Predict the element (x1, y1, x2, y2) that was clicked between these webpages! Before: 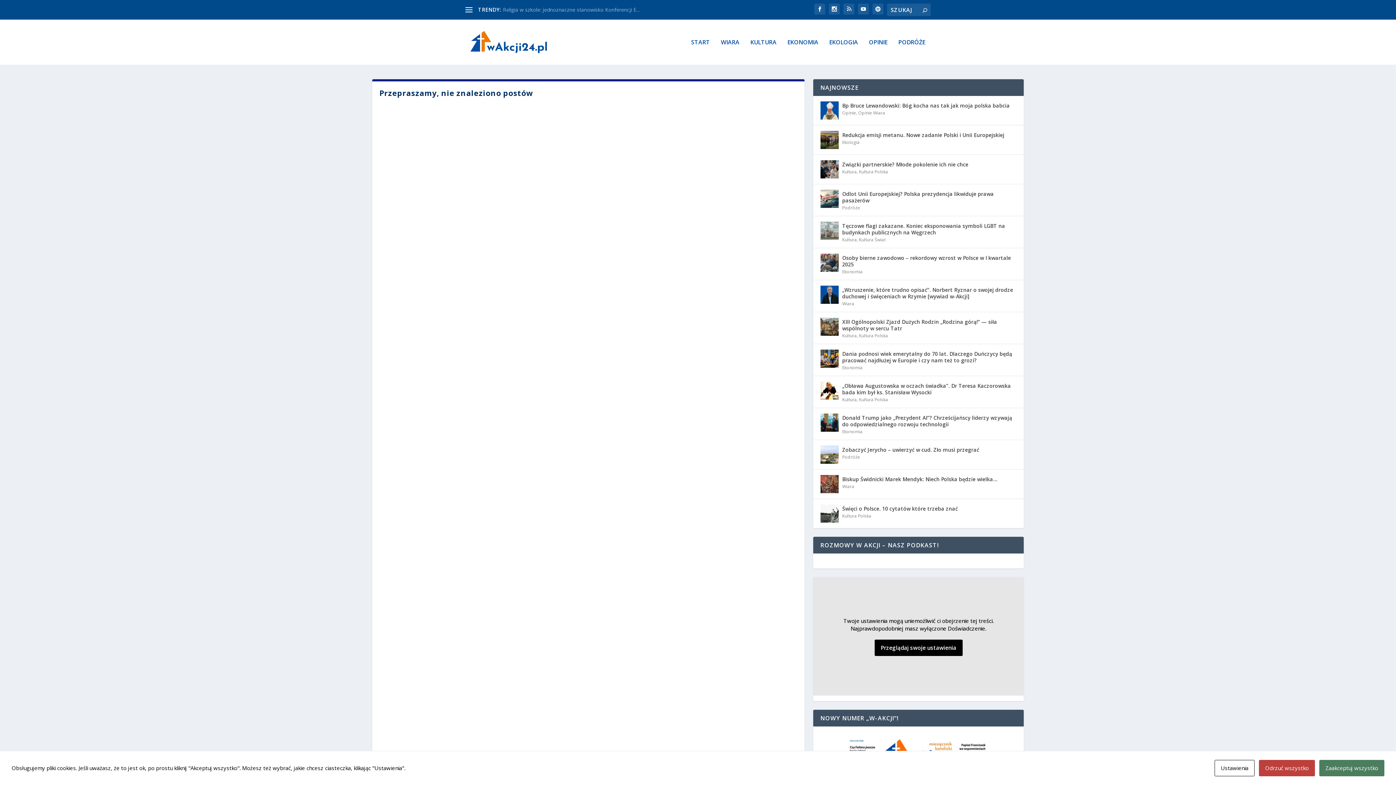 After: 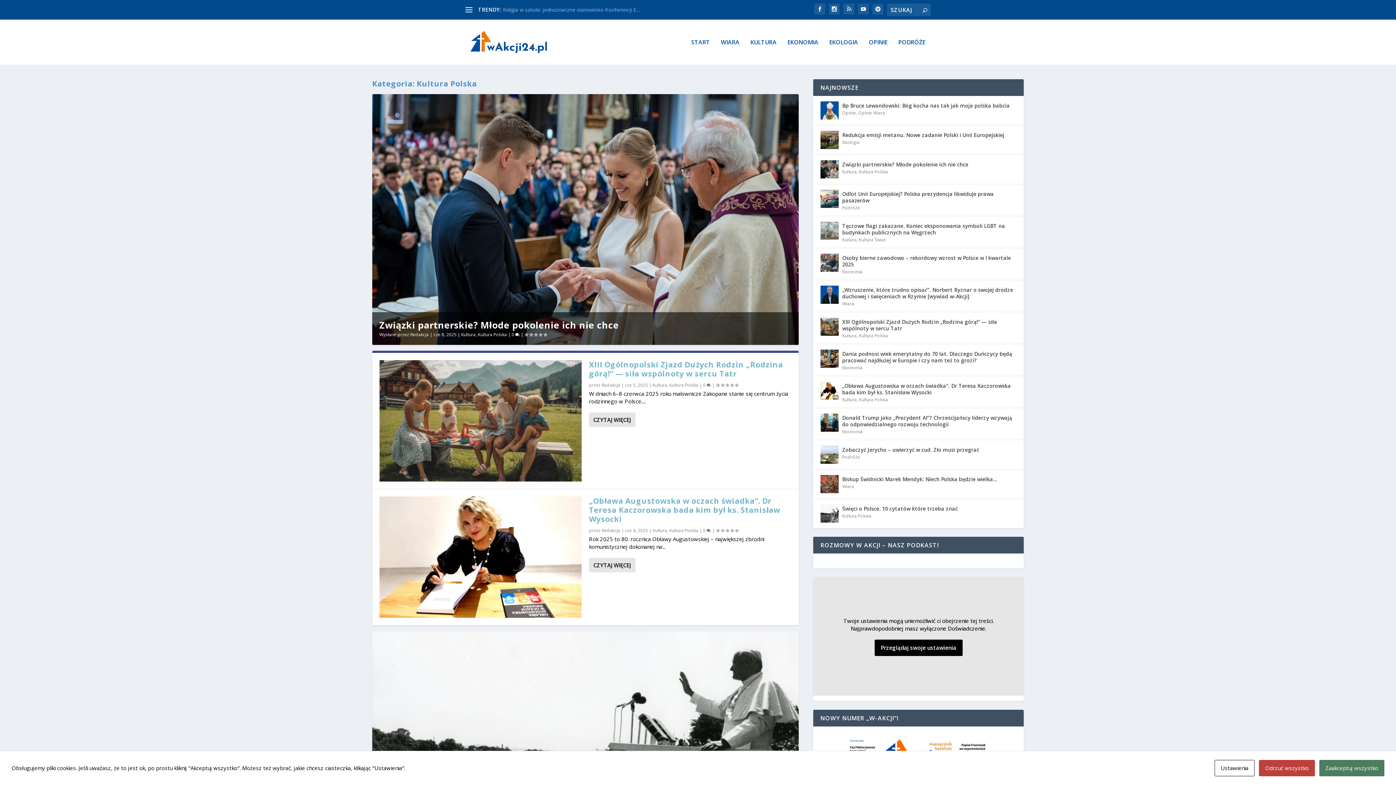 Action: bbox: (859, 168, 888, 174) label: Kultura Polska